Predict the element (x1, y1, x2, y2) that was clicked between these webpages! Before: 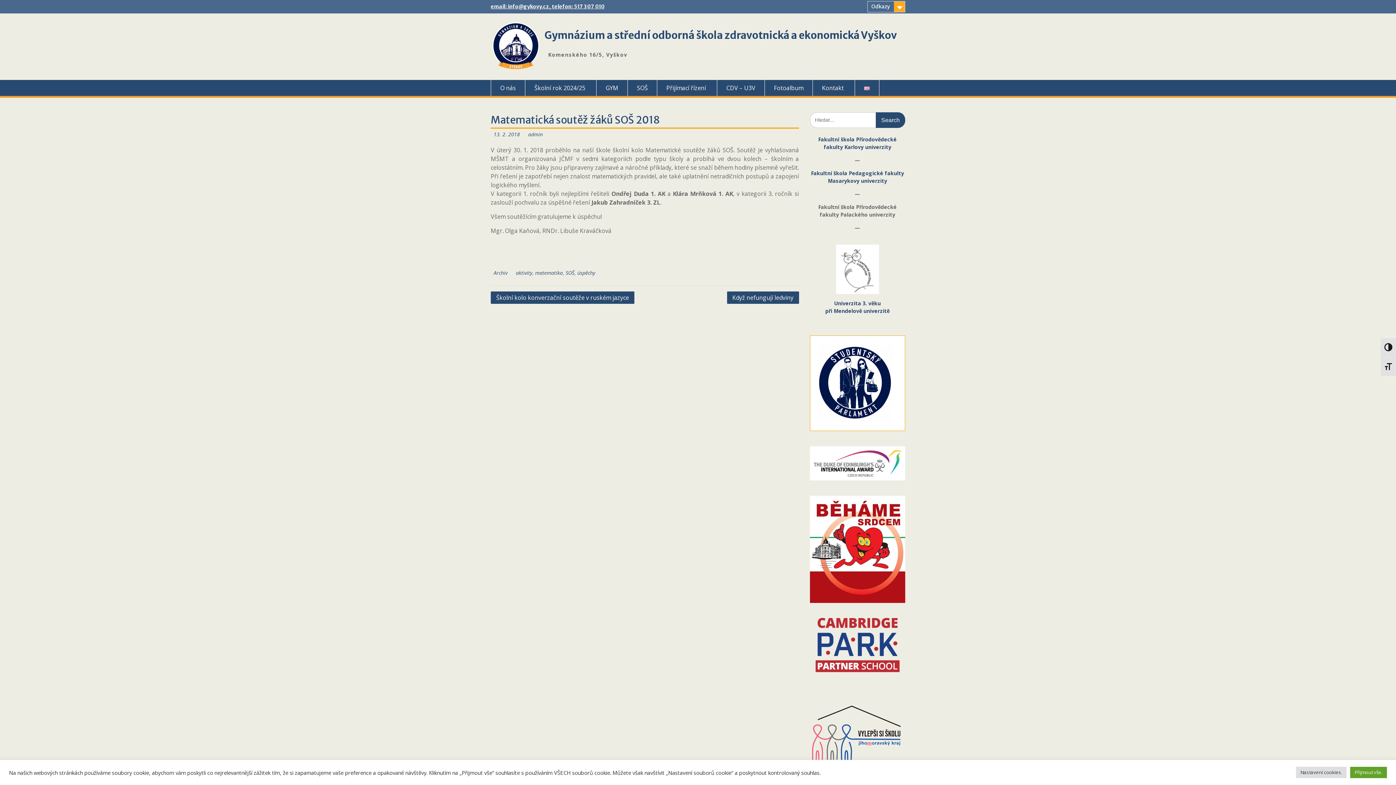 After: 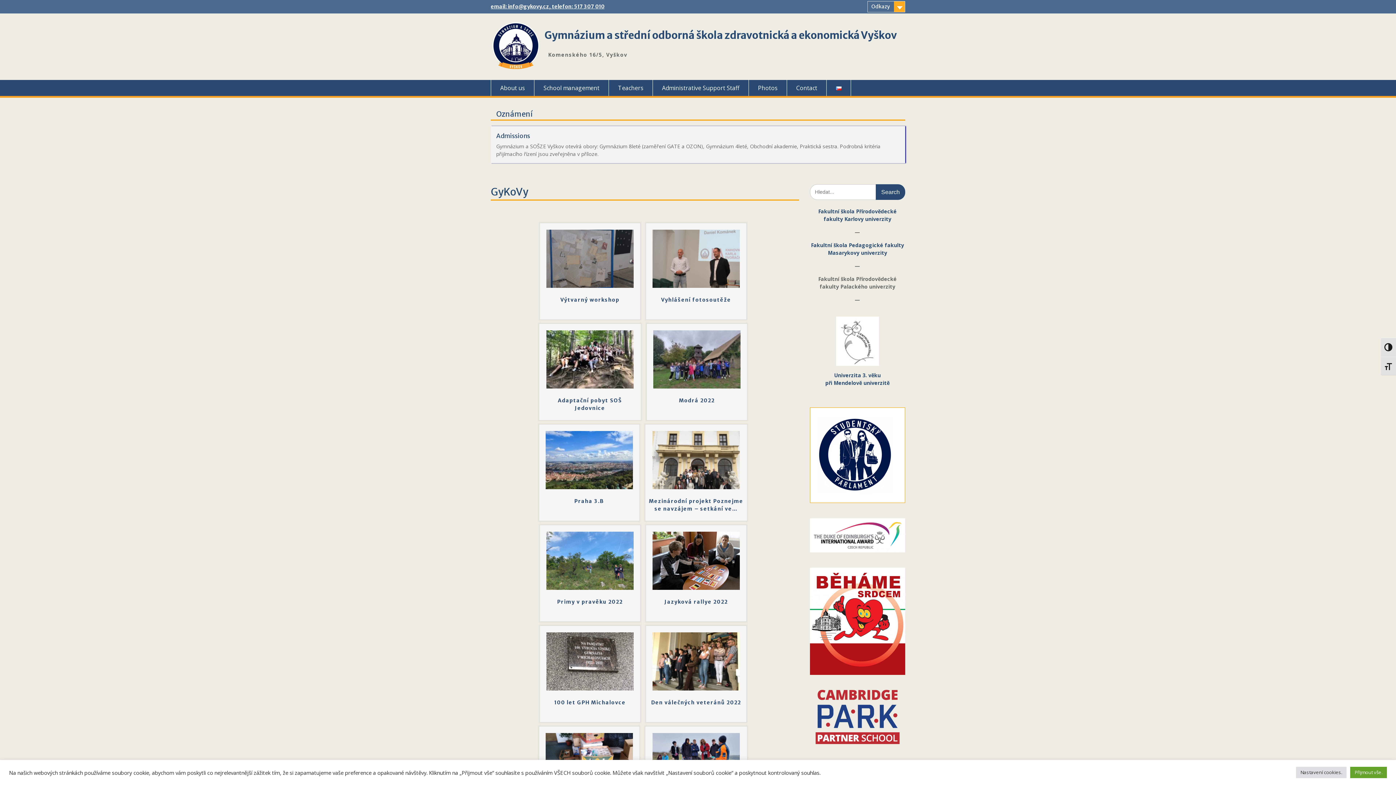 Action: bbox: (855, 80, 879, 96)